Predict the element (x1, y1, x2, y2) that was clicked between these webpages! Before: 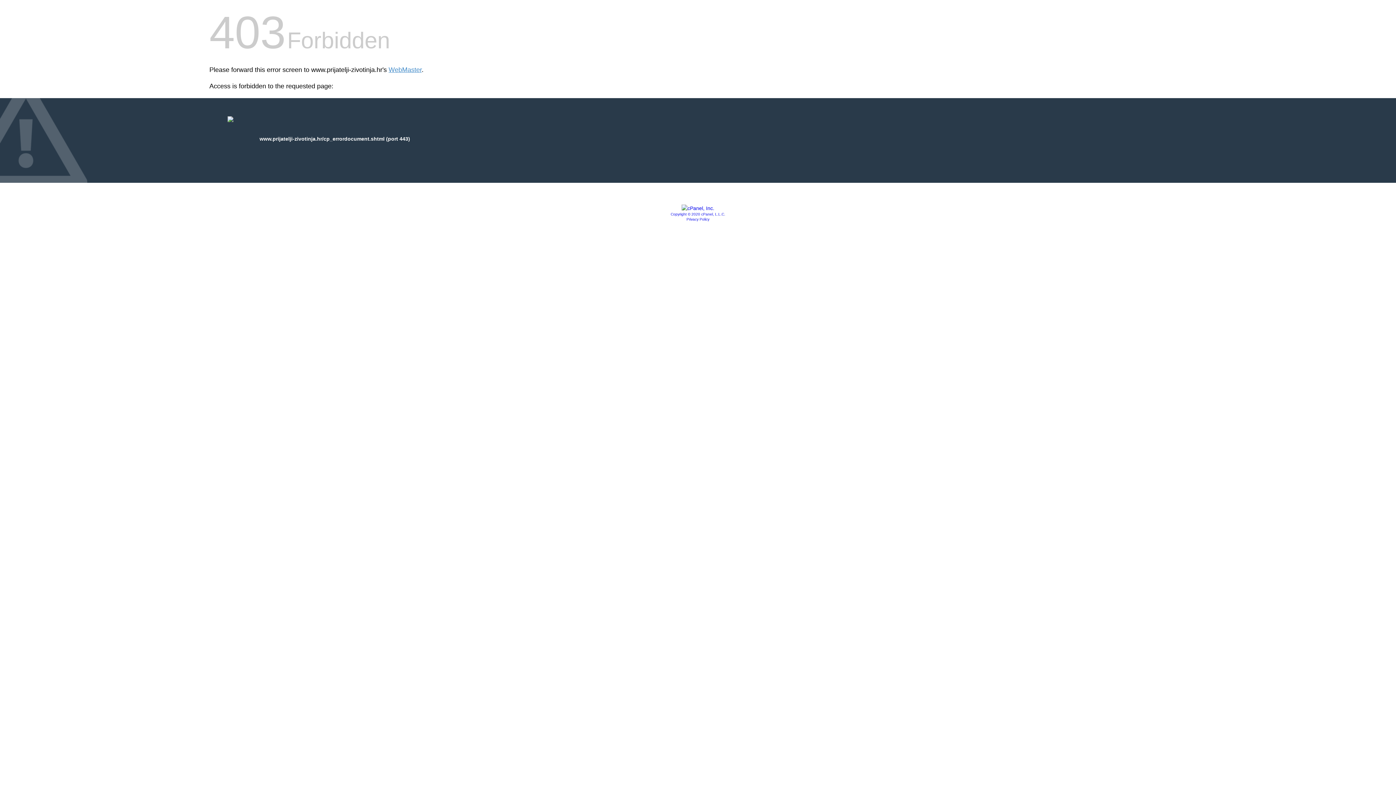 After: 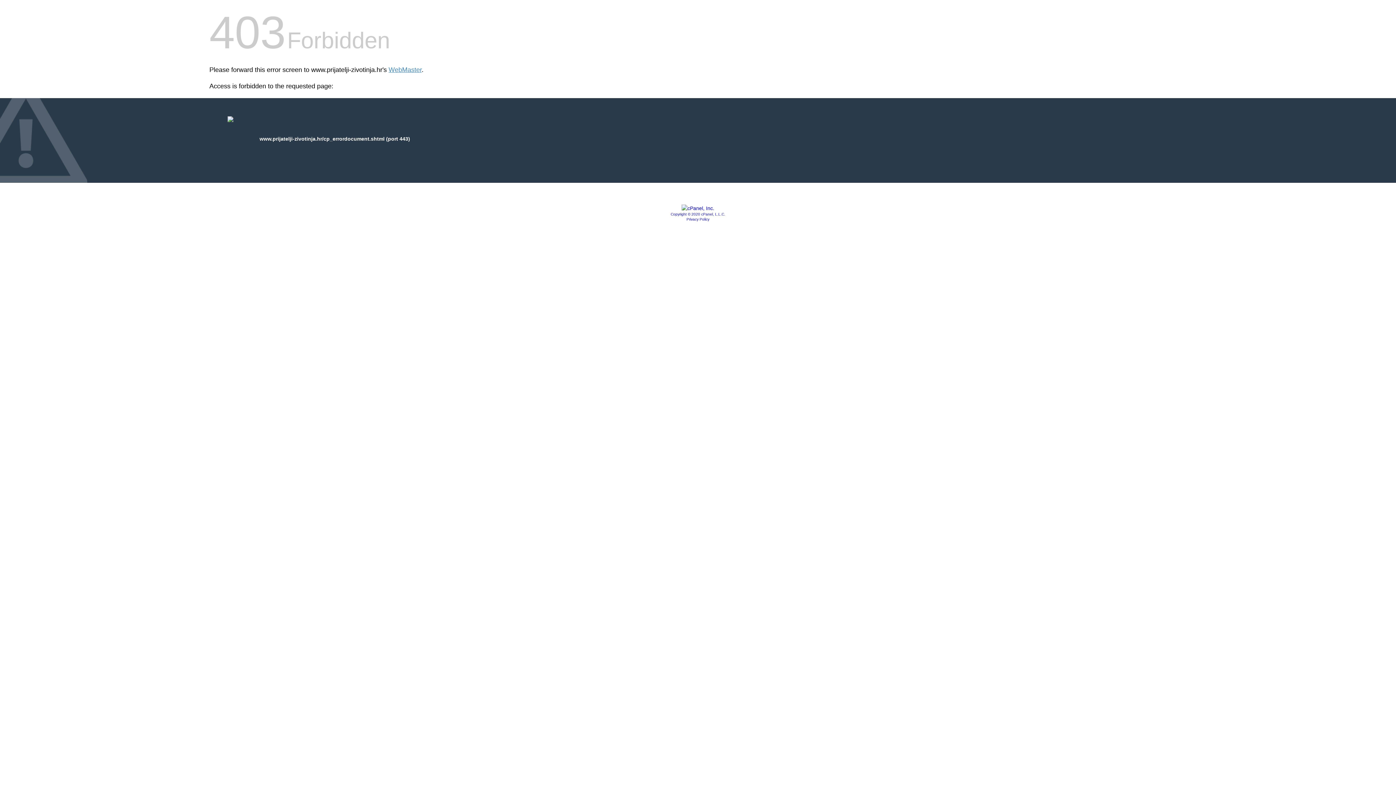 Action: bbox: (681, 205, 714, 211)